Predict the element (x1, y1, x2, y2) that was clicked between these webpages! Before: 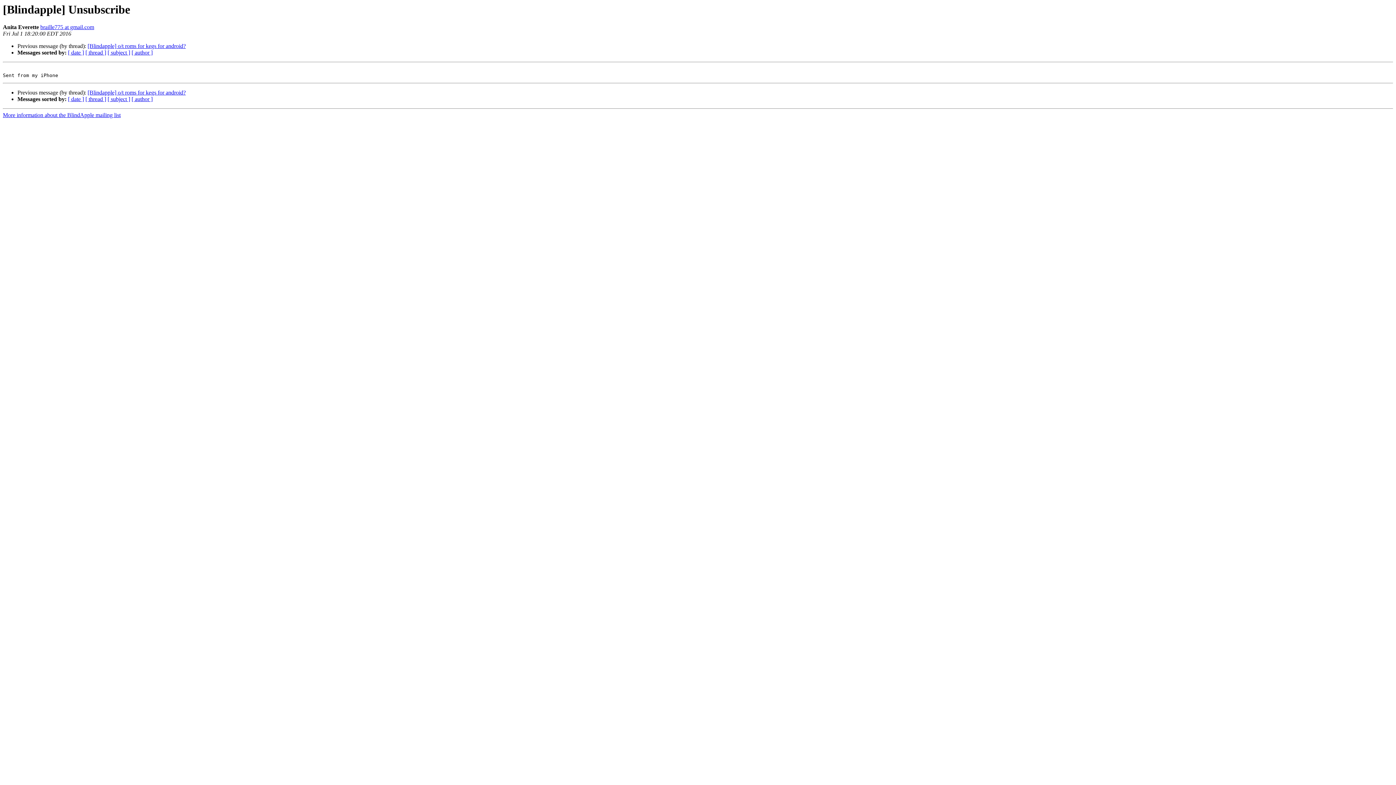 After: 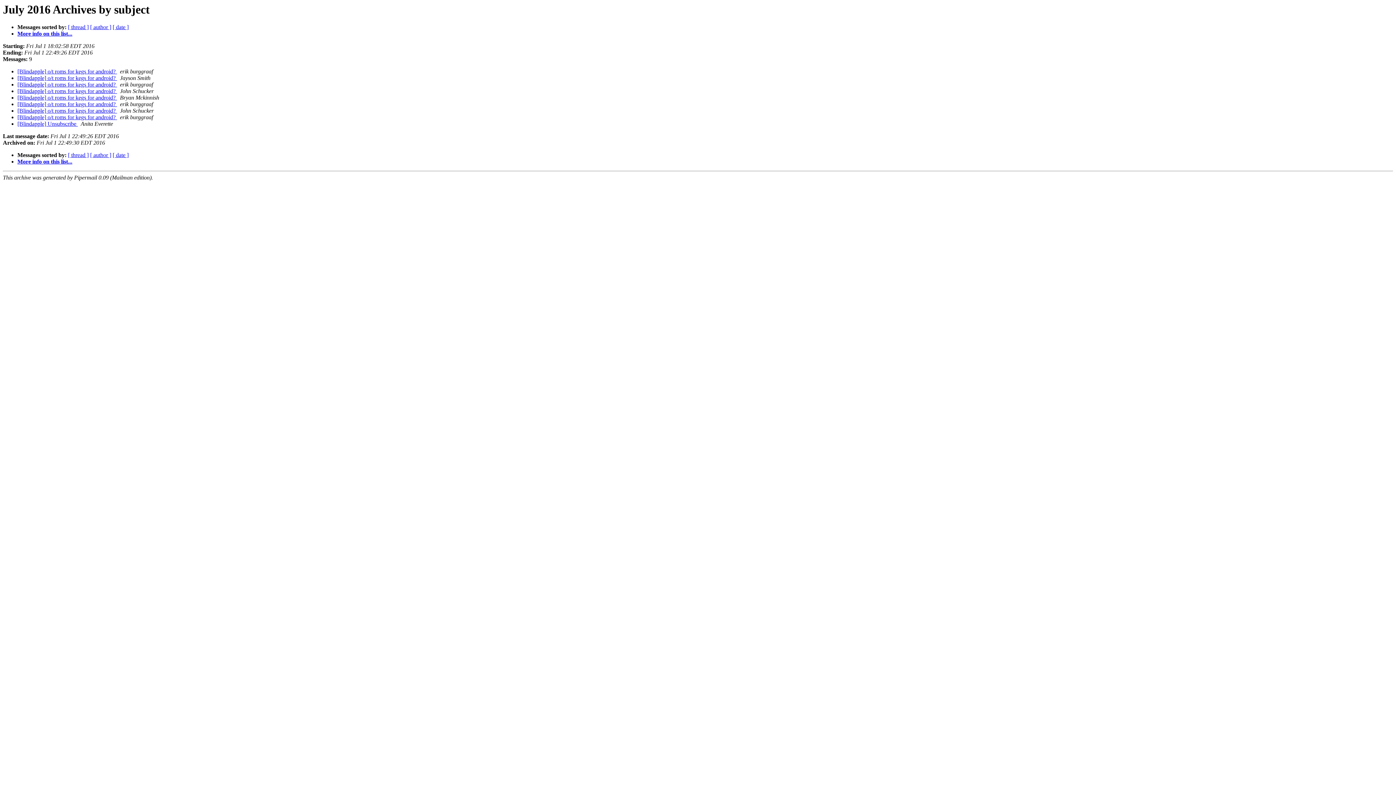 Action: bbox: (107, 96, 130, 102) label: [ subject ]